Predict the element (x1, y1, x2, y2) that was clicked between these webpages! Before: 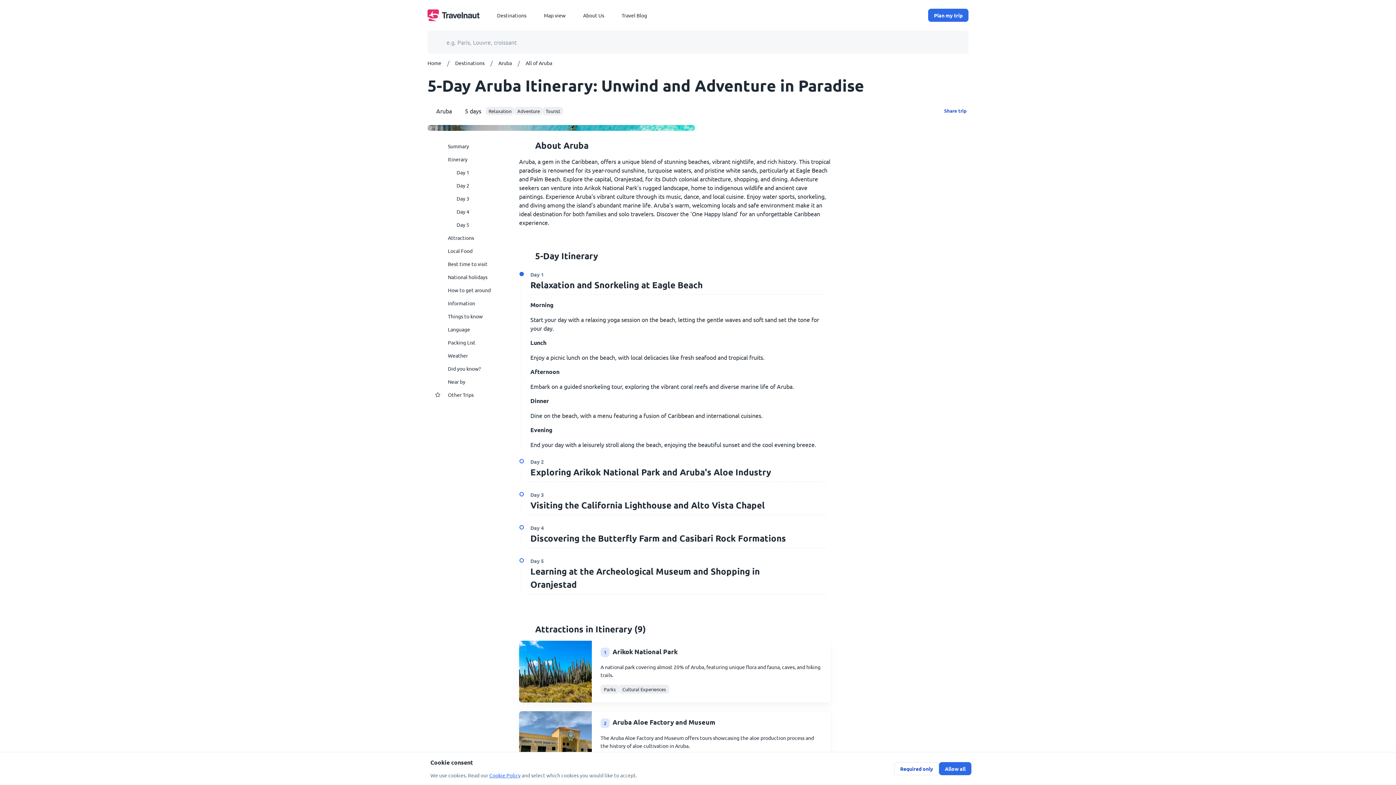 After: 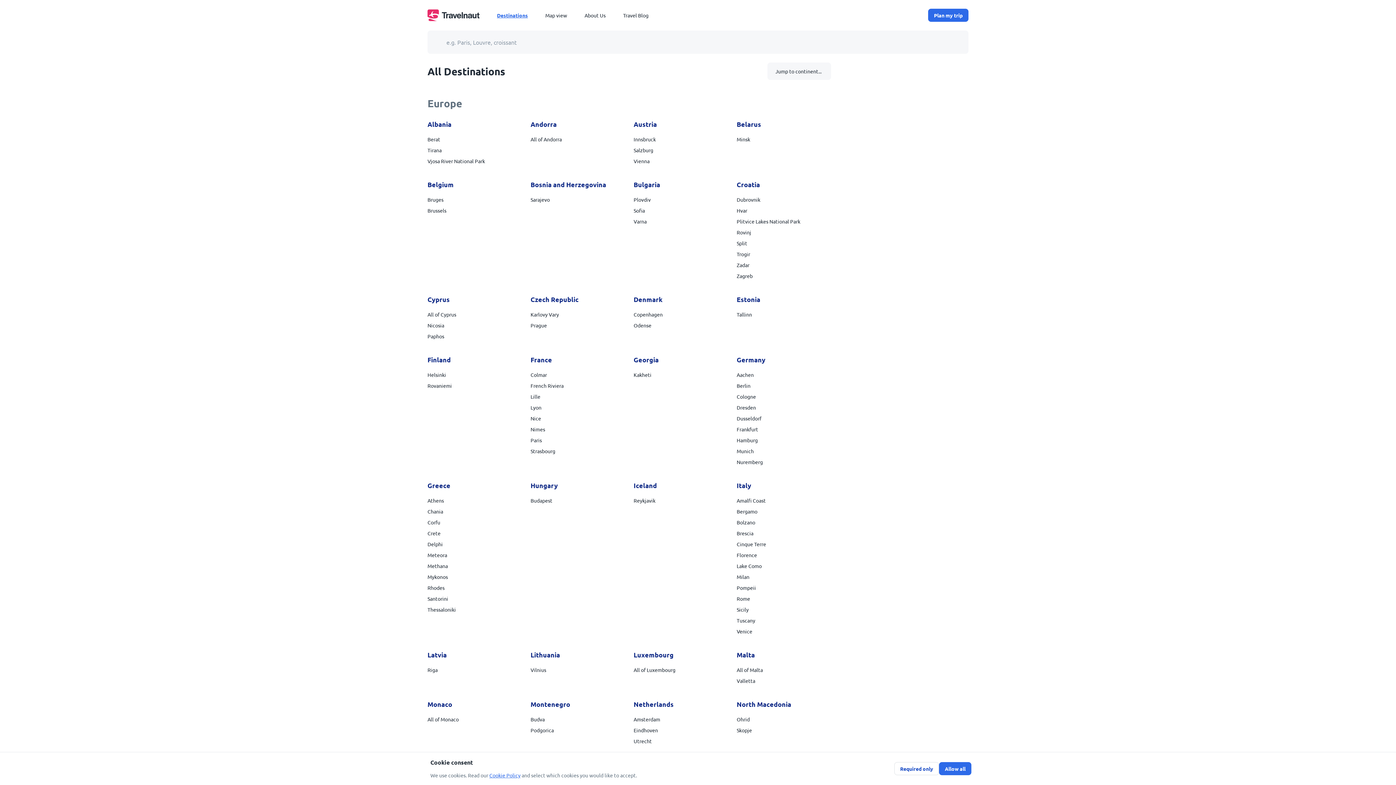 Action: label: Destinations bbox: (497, 11, 526, 19)